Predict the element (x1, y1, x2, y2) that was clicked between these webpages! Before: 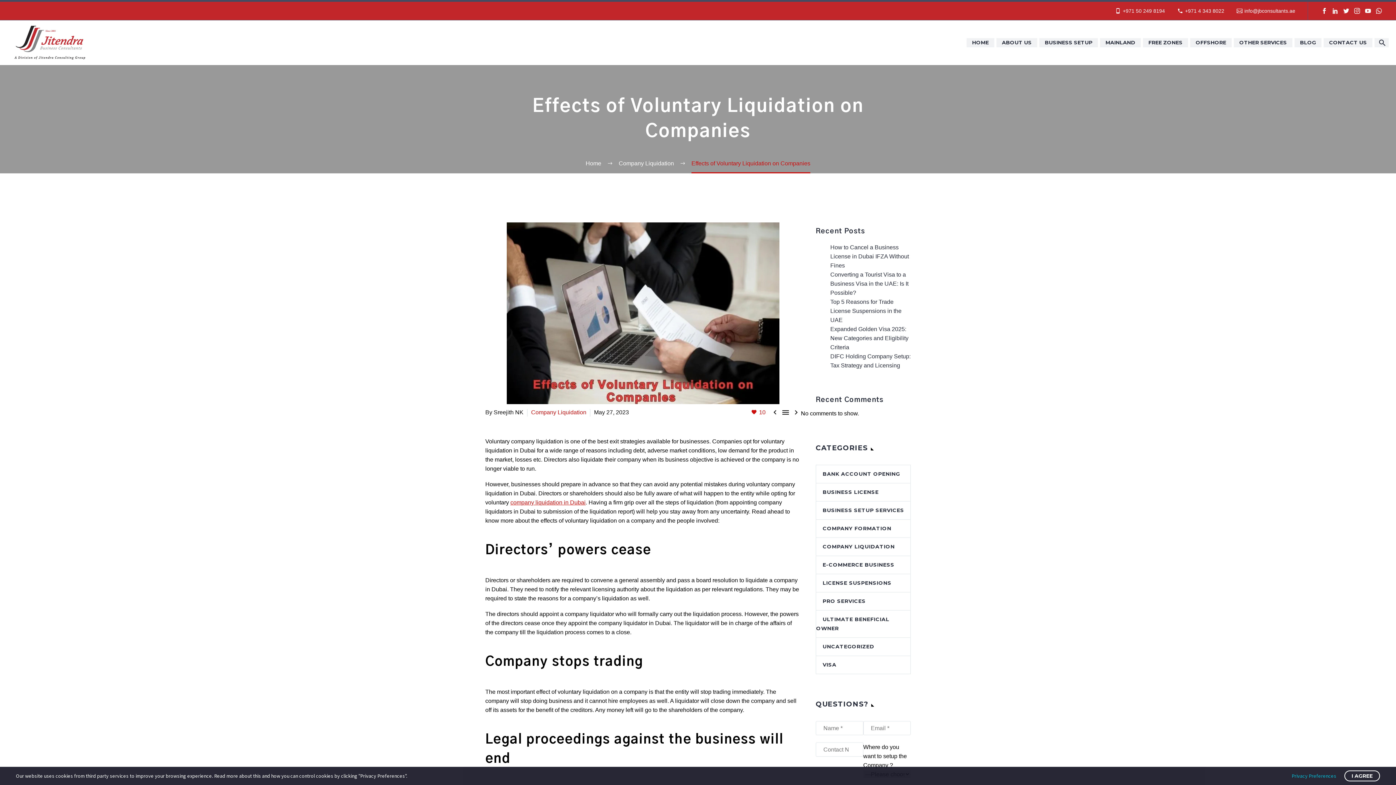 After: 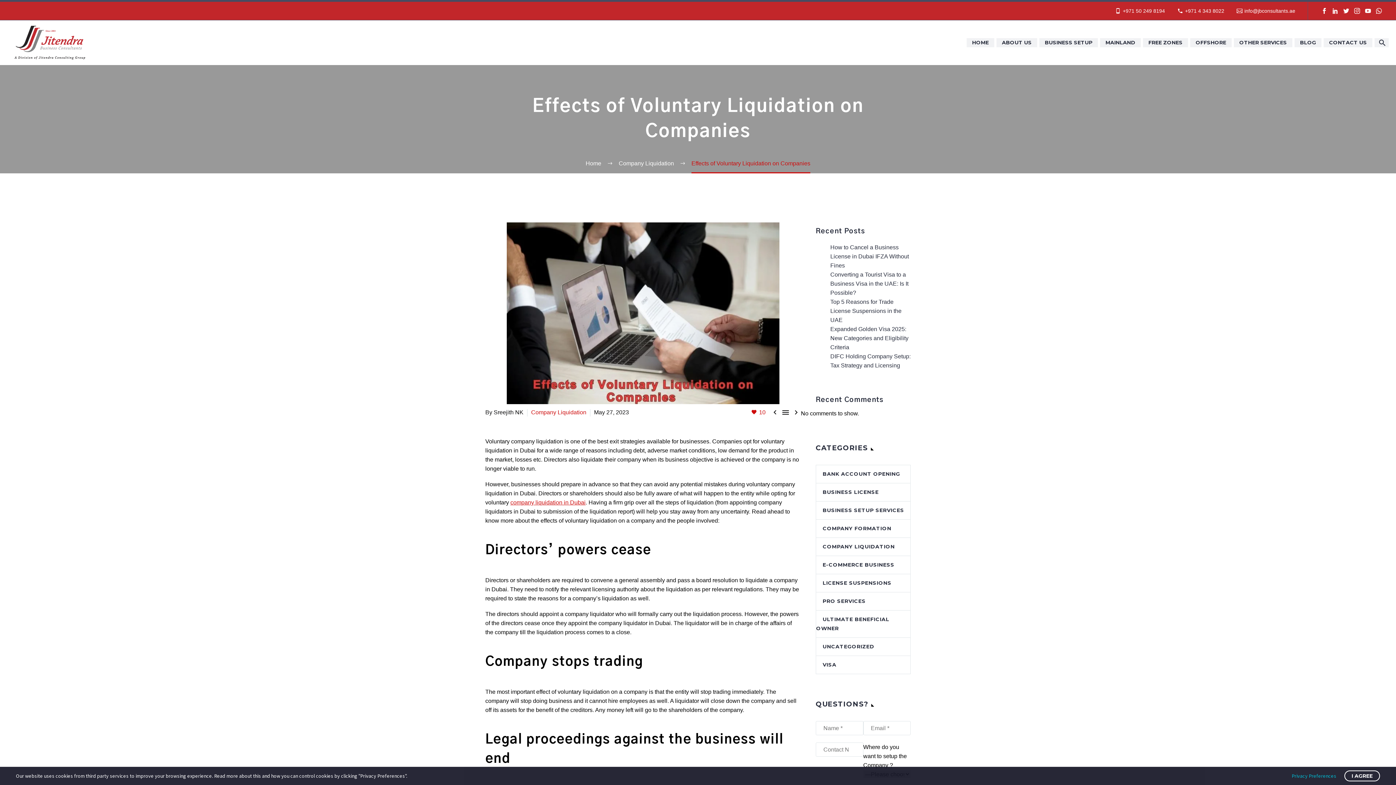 Action: bbox: (1330, 8, 1341, 13)